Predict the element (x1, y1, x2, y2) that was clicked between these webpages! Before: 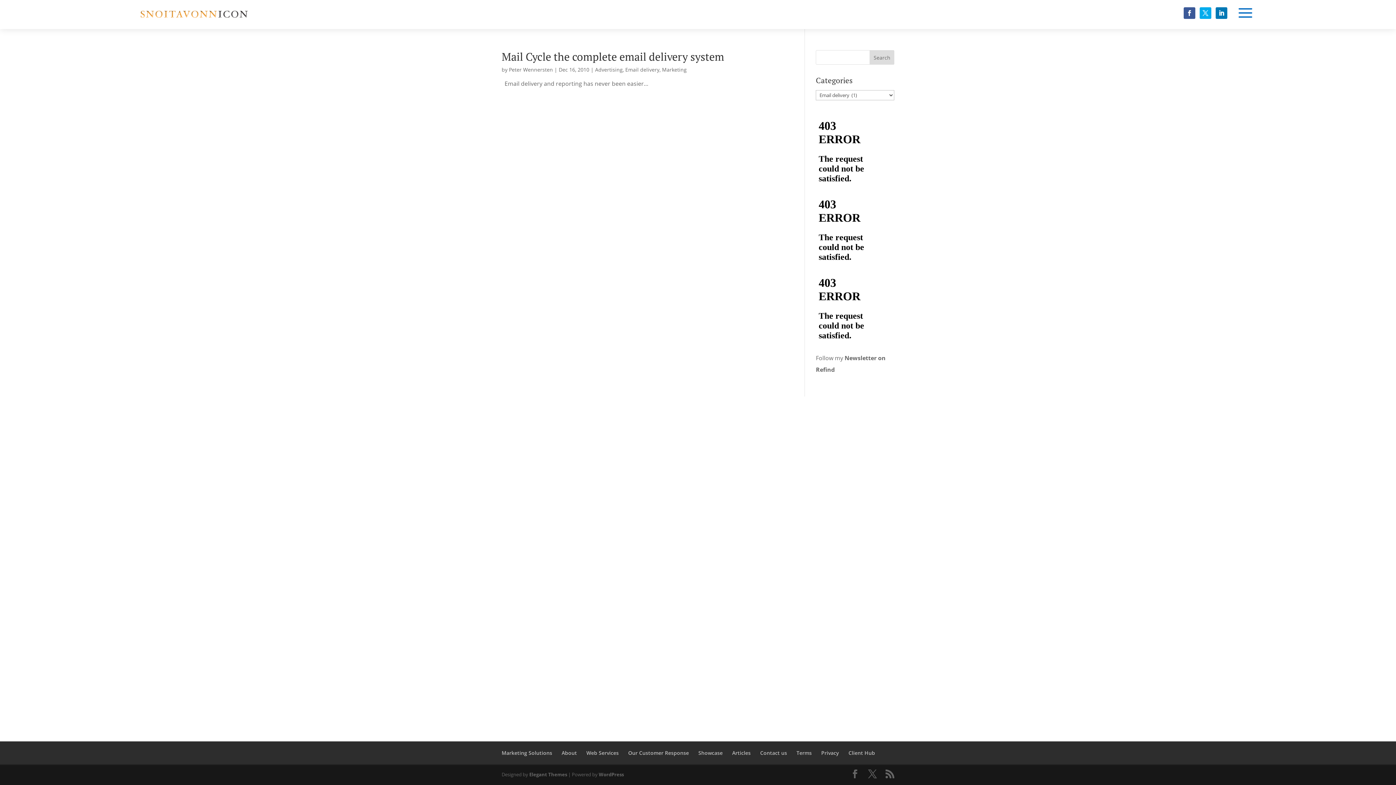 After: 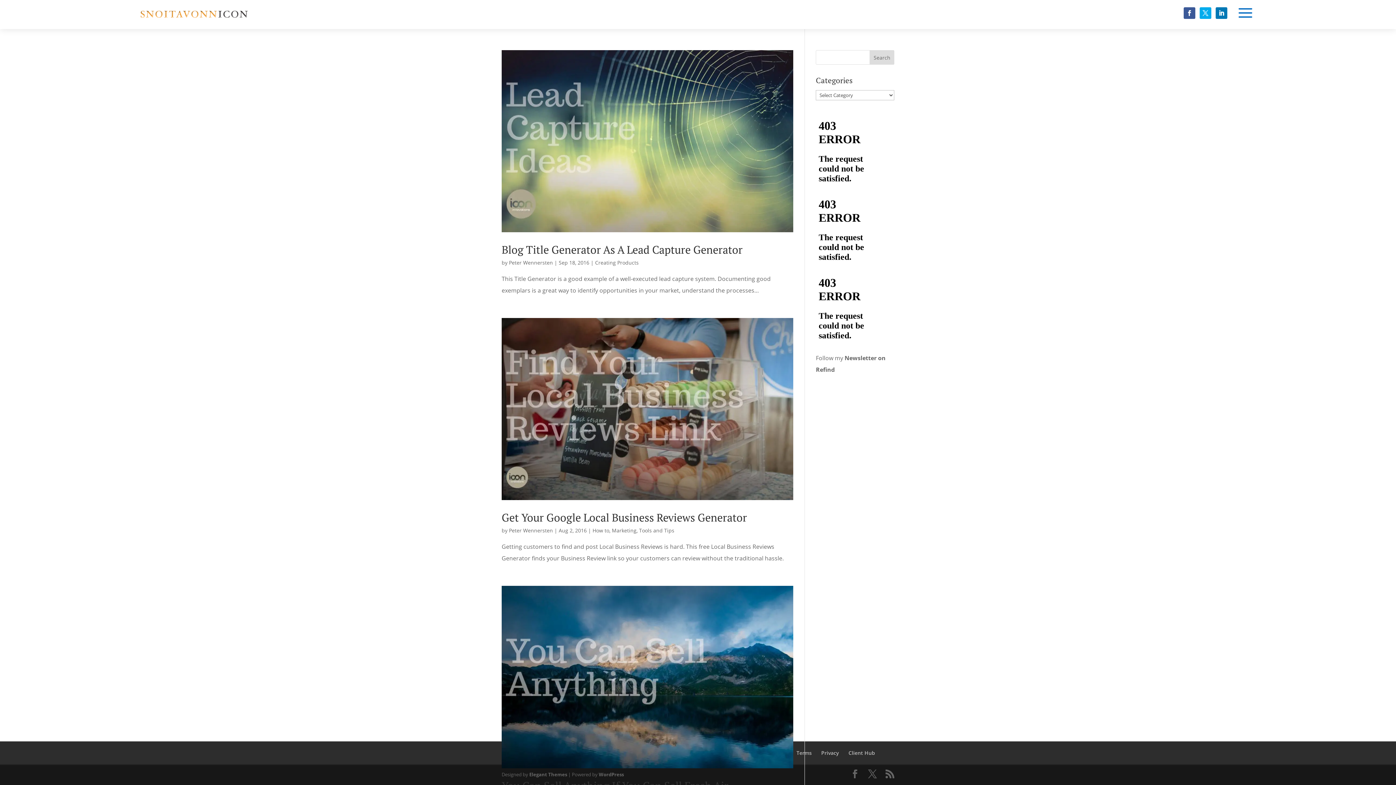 Action: label: Peter Wennersten bbox: (509, 66, 553, 73)